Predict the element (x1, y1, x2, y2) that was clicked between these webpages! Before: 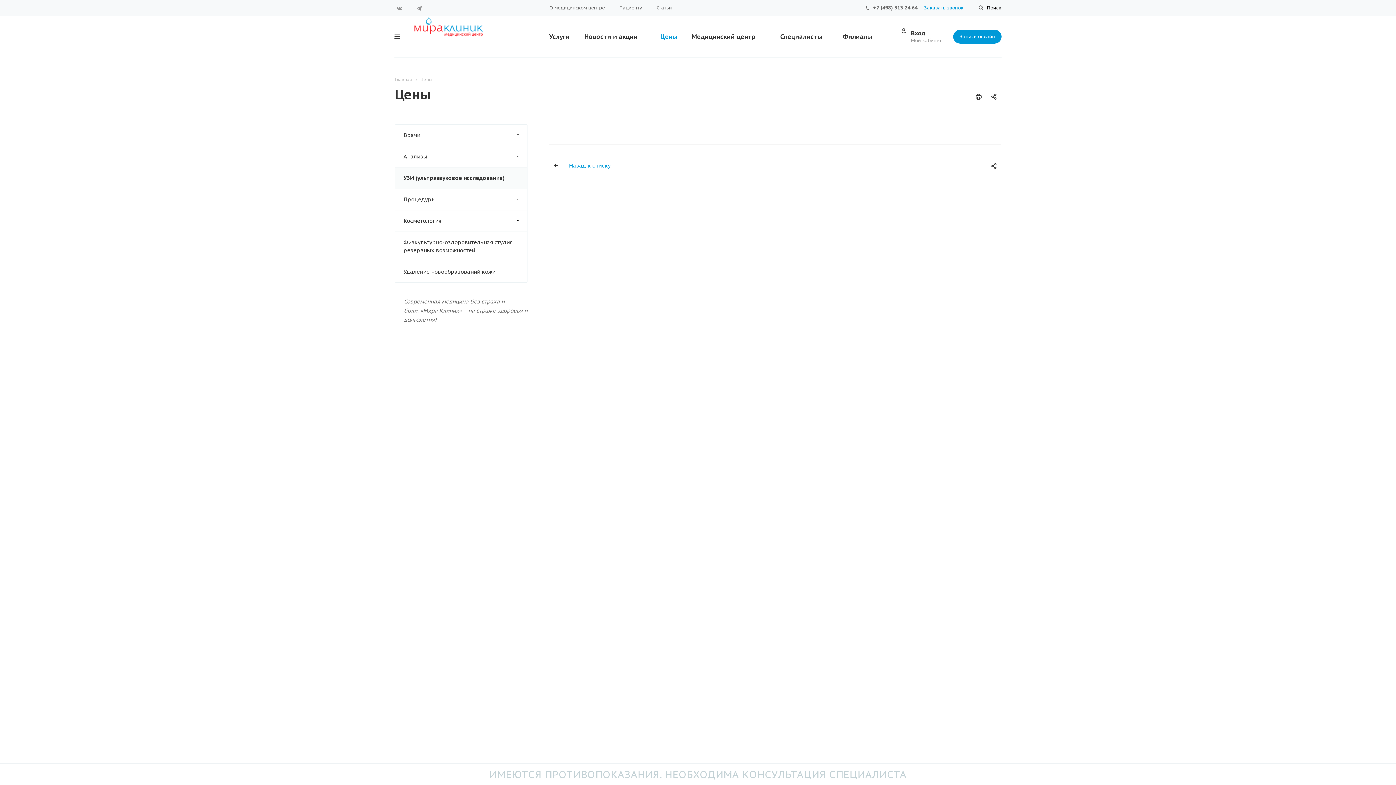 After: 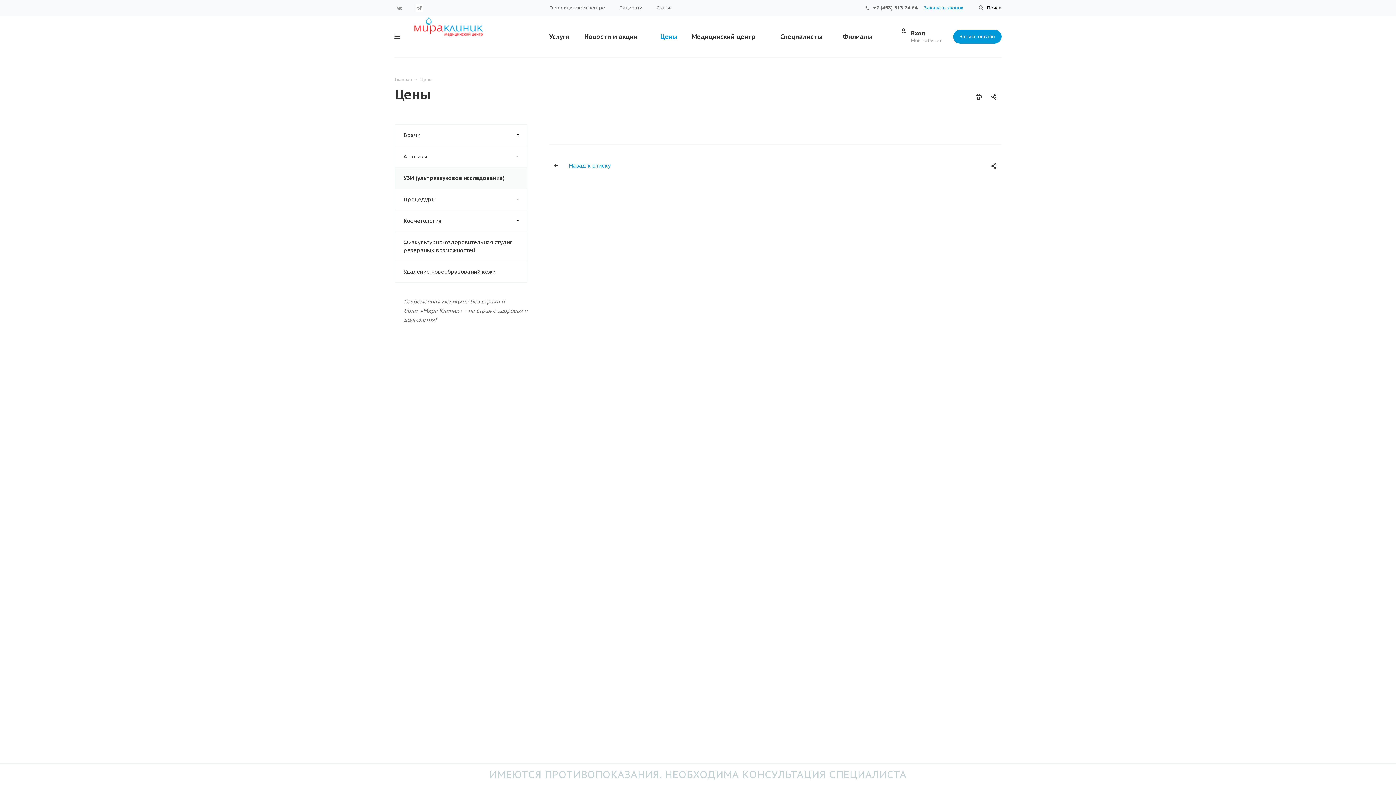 Action: label: Telegram bbox: (413, 0, 425, 16)